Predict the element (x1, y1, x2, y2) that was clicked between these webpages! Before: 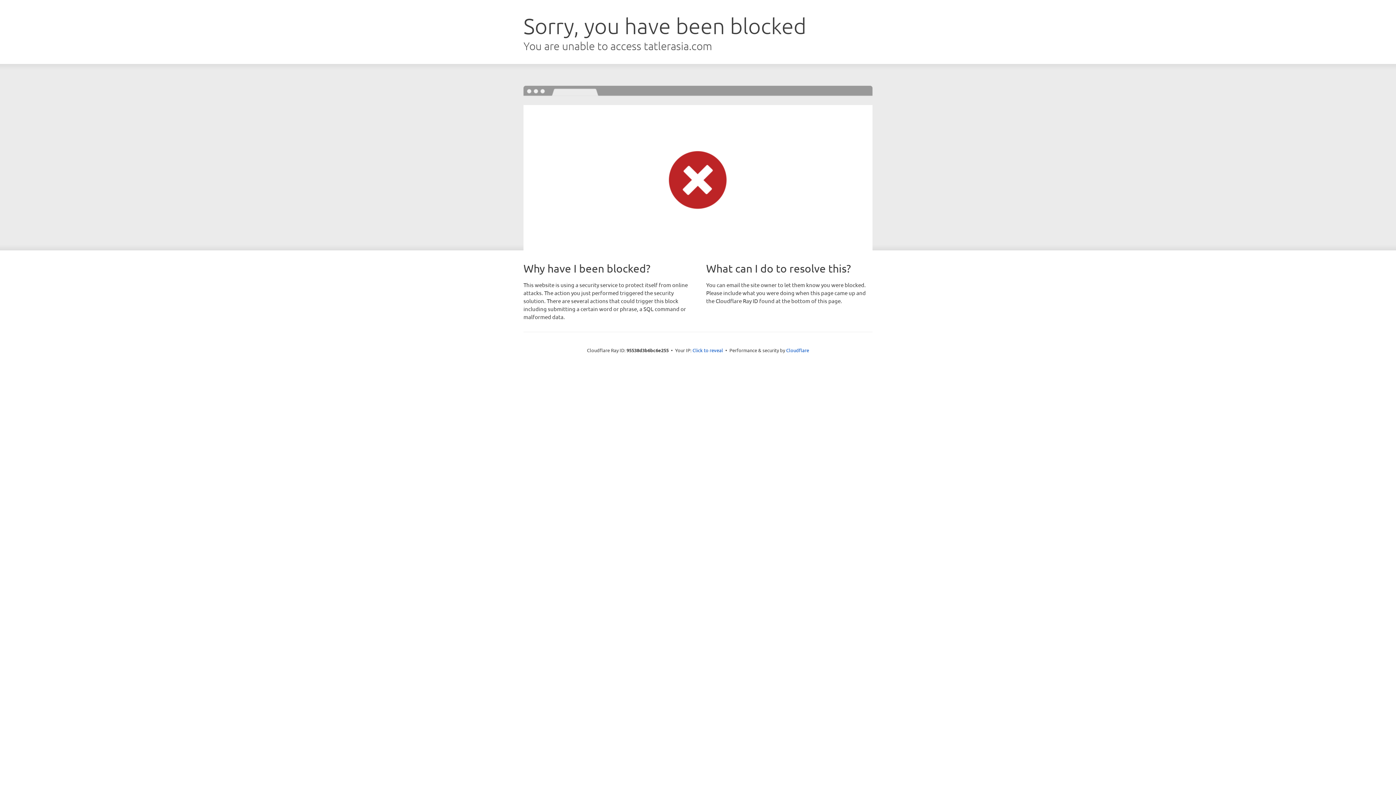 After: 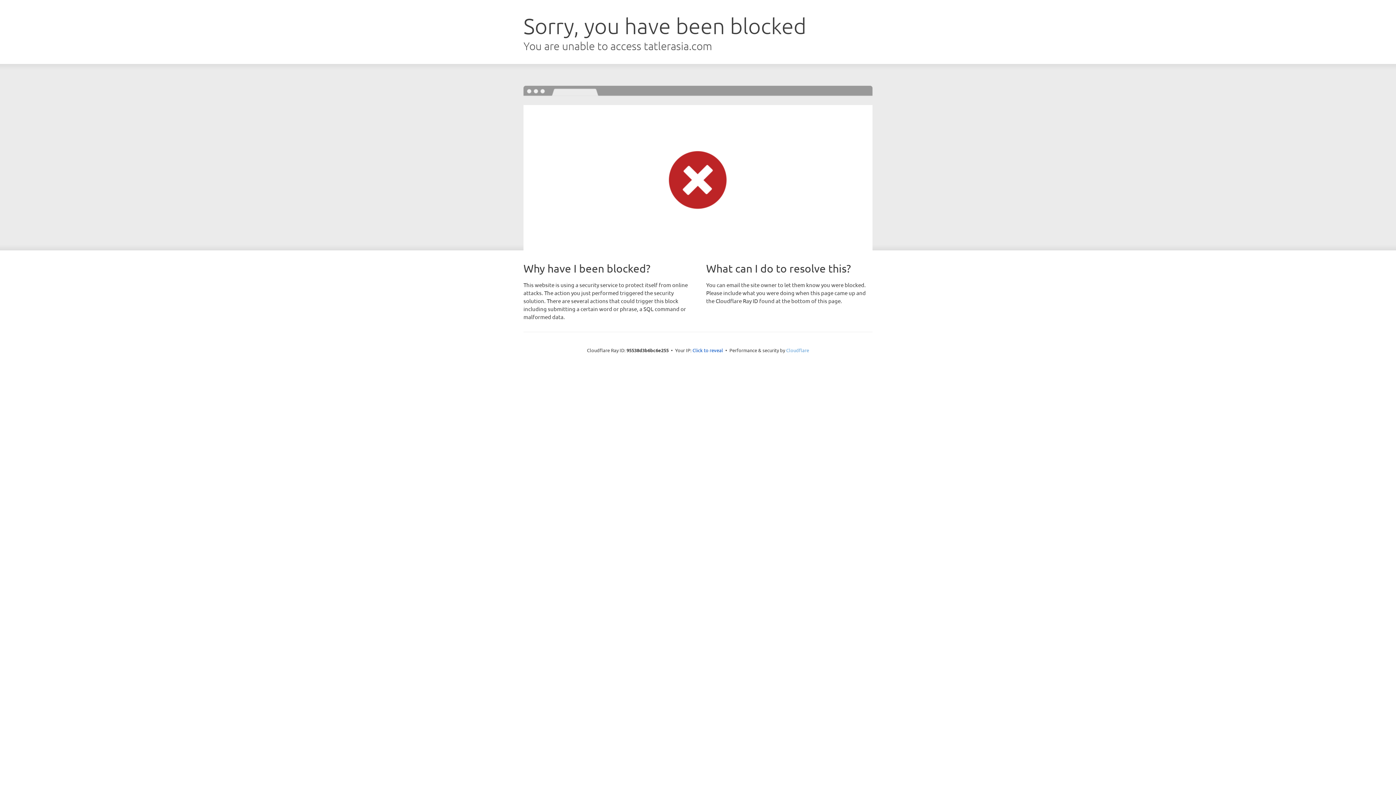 Action: bbox: (786, 347, 809, 353) label: Cloudflare